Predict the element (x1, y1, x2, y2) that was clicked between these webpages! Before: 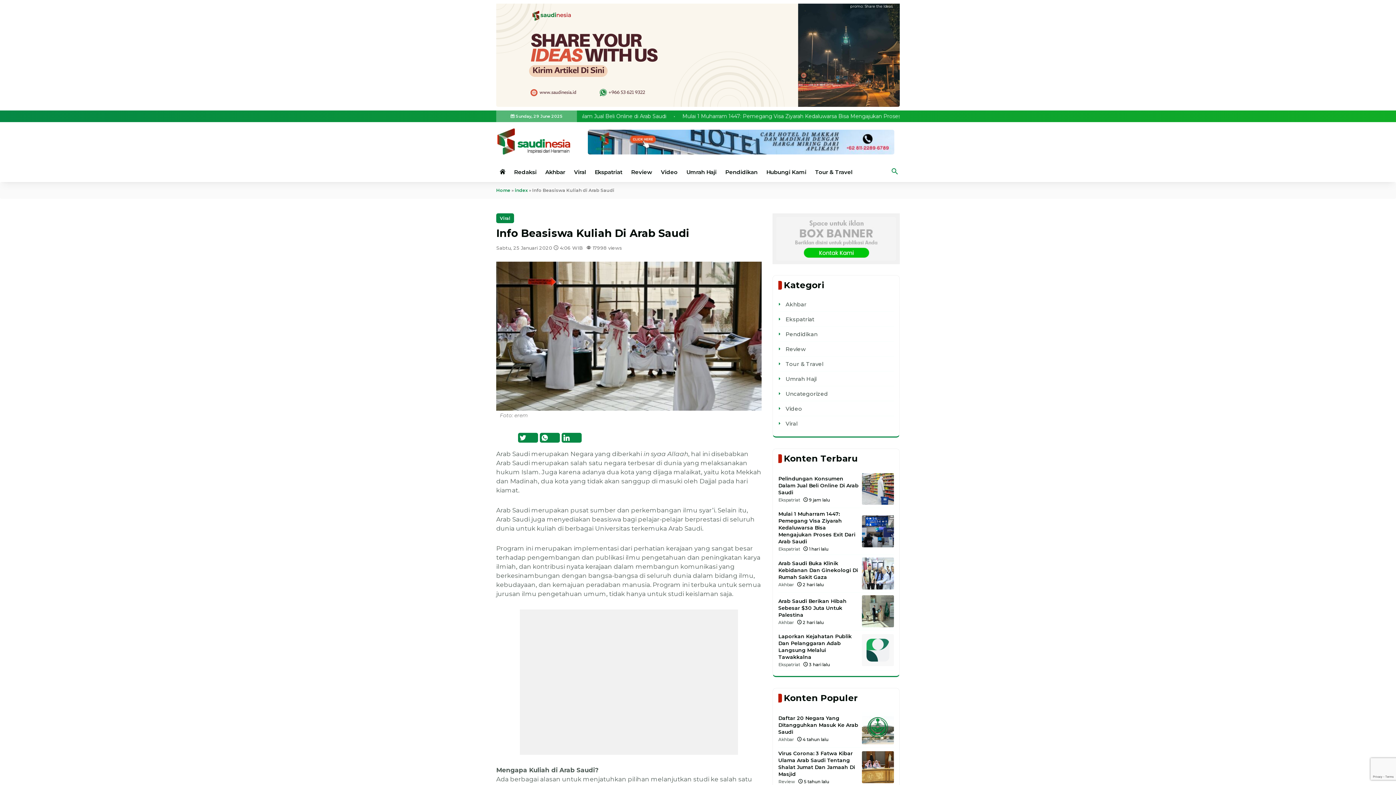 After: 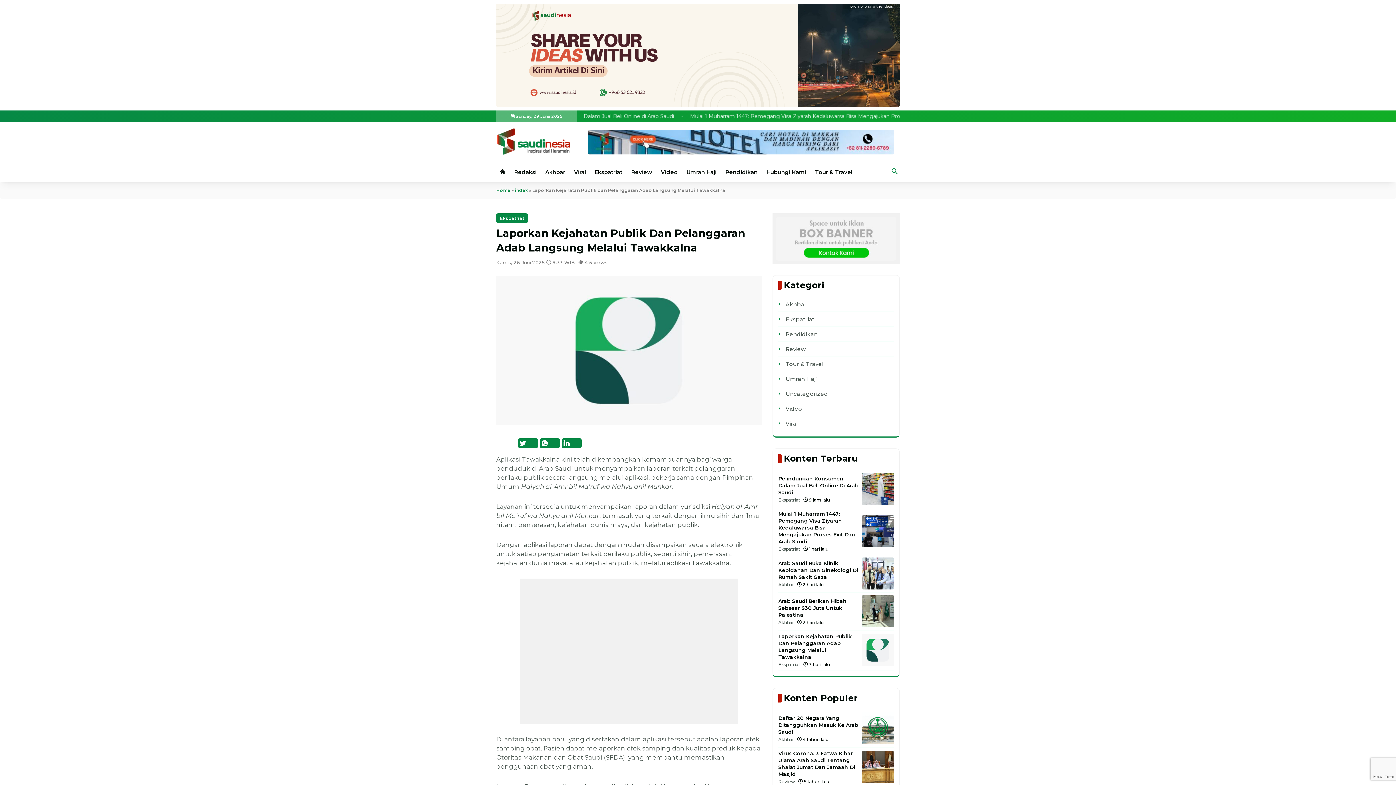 Action: label: Laporkan Kejahatan Publik Dan Pelanggaran Adab Langsung Melalui Tawakkalna bbox: (778, 633, 852, 660)